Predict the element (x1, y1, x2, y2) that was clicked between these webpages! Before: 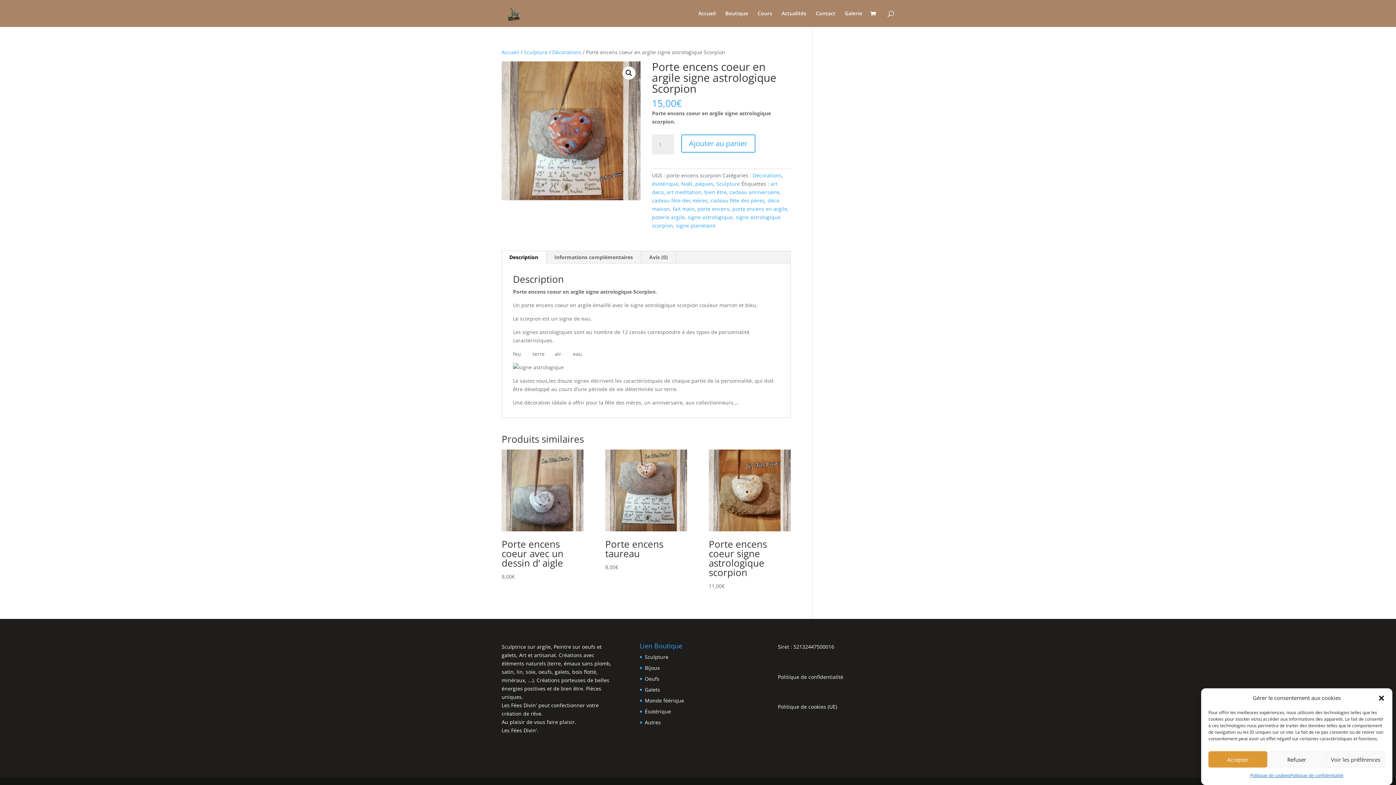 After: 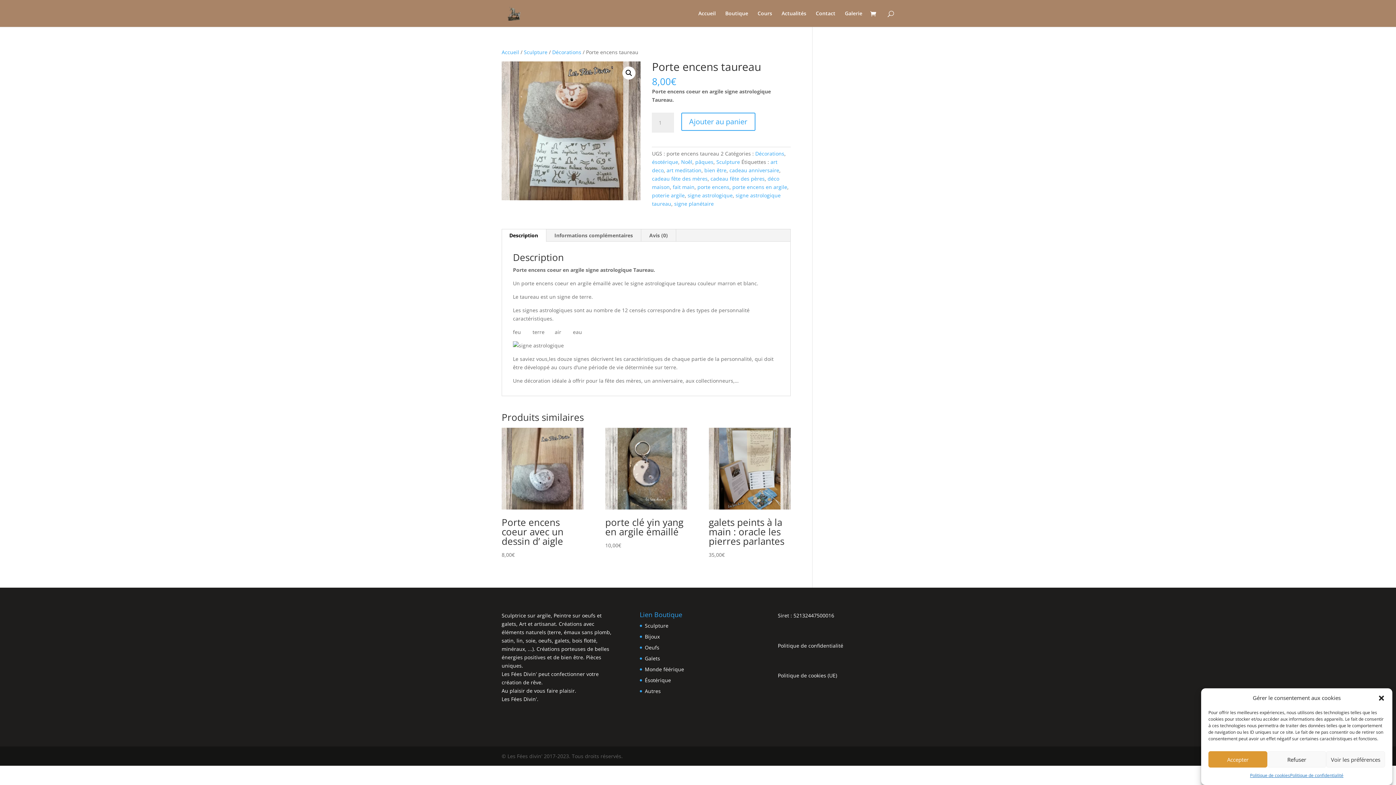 Action: bbox: (605, 449, 687, 571) label: Porte encens taureau
8,00€